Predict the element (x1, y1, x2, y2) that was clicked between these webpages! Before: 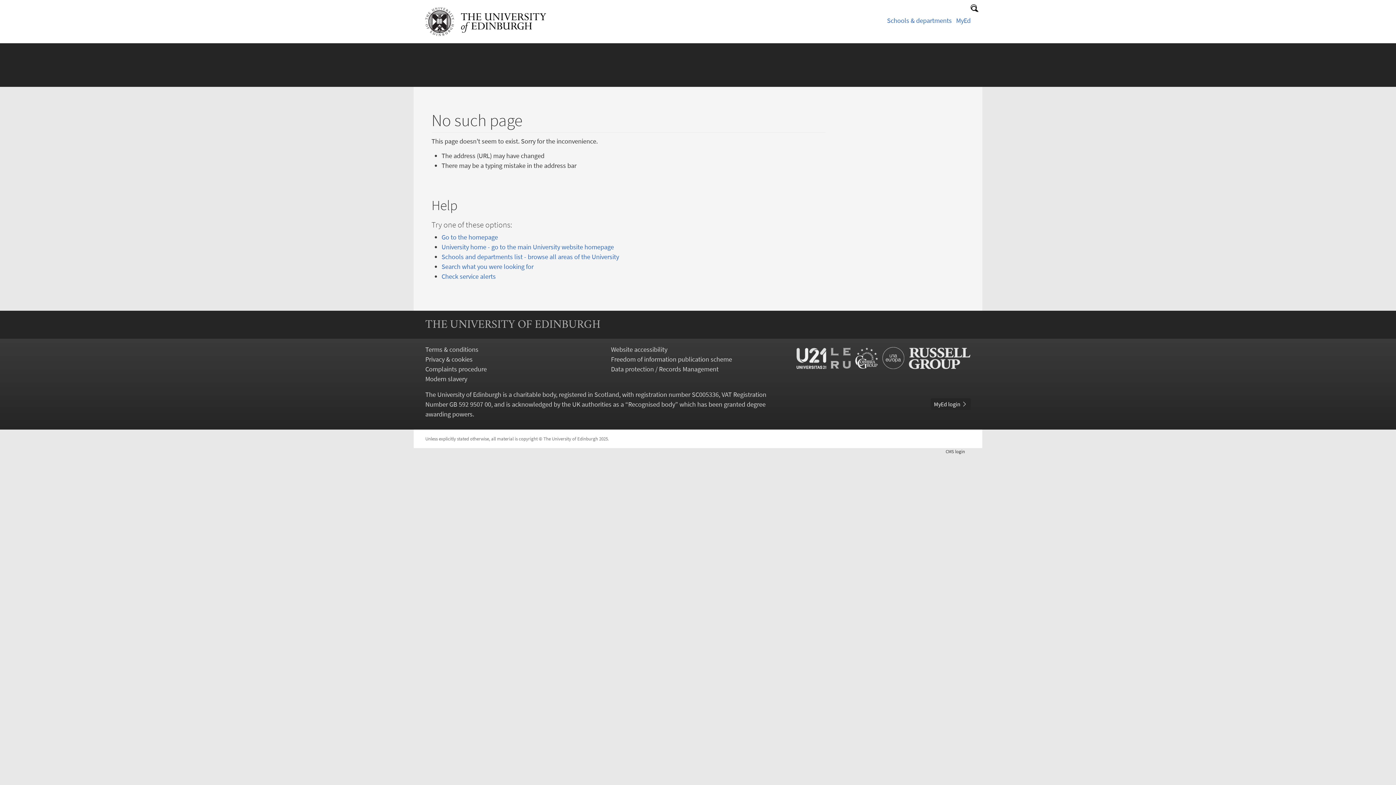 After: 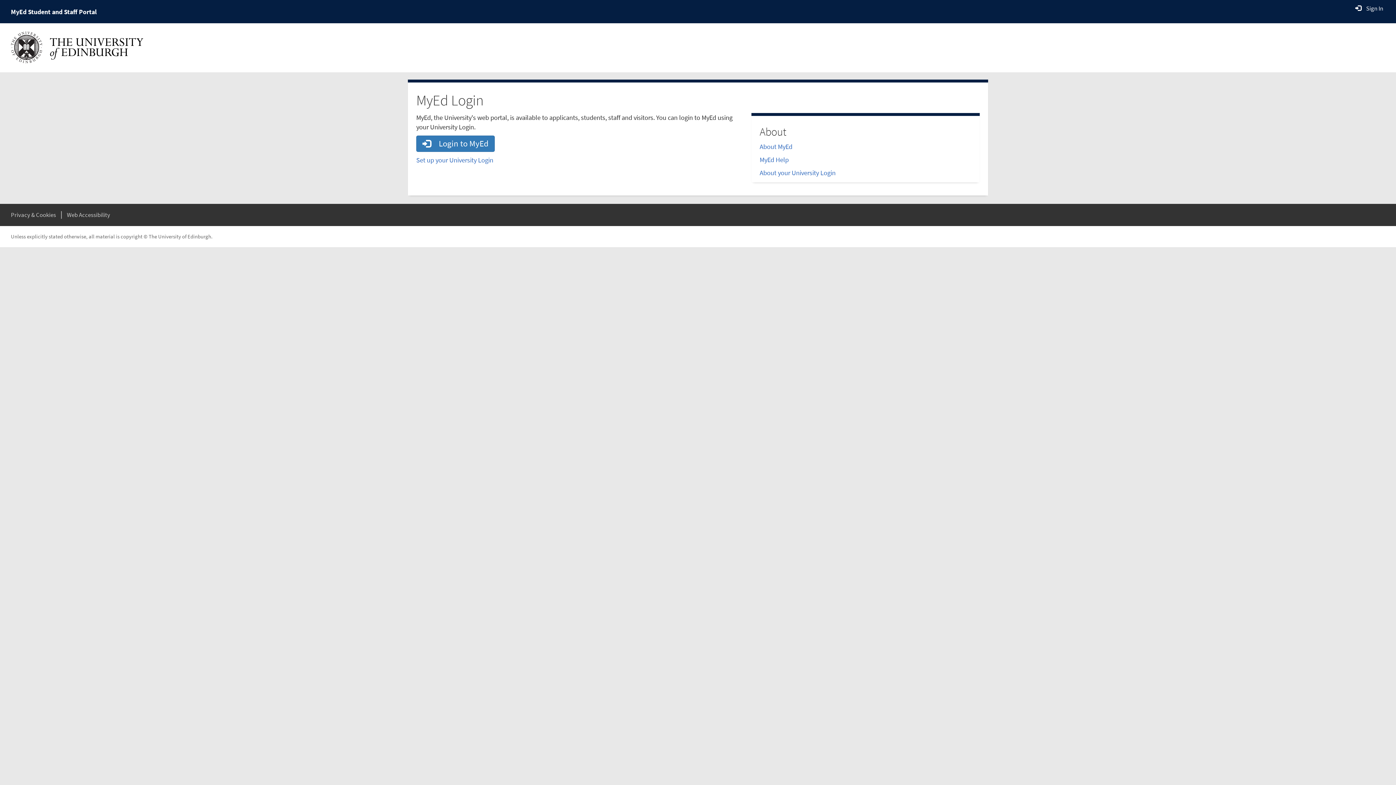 Action: label: MyEd login  bbox: (930, 398, 970, 410)